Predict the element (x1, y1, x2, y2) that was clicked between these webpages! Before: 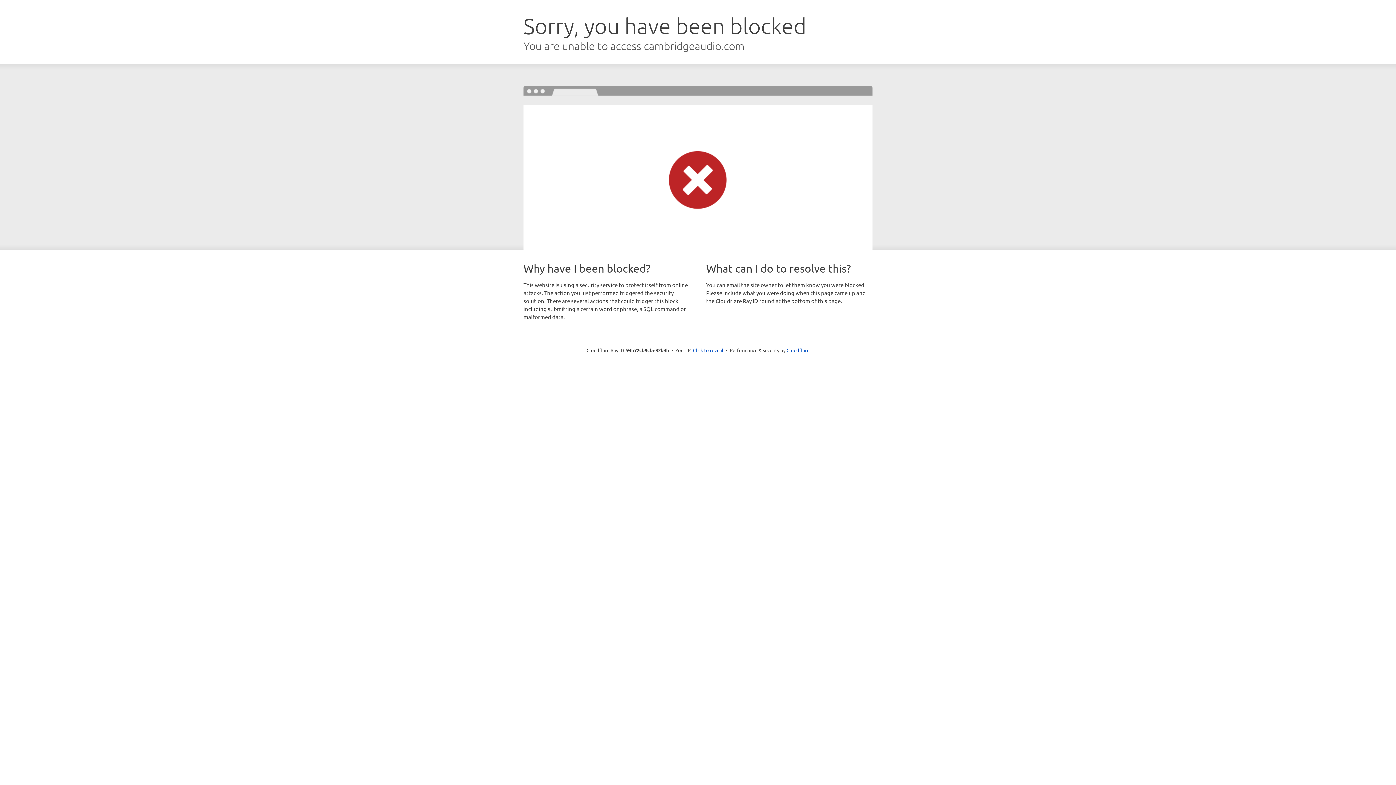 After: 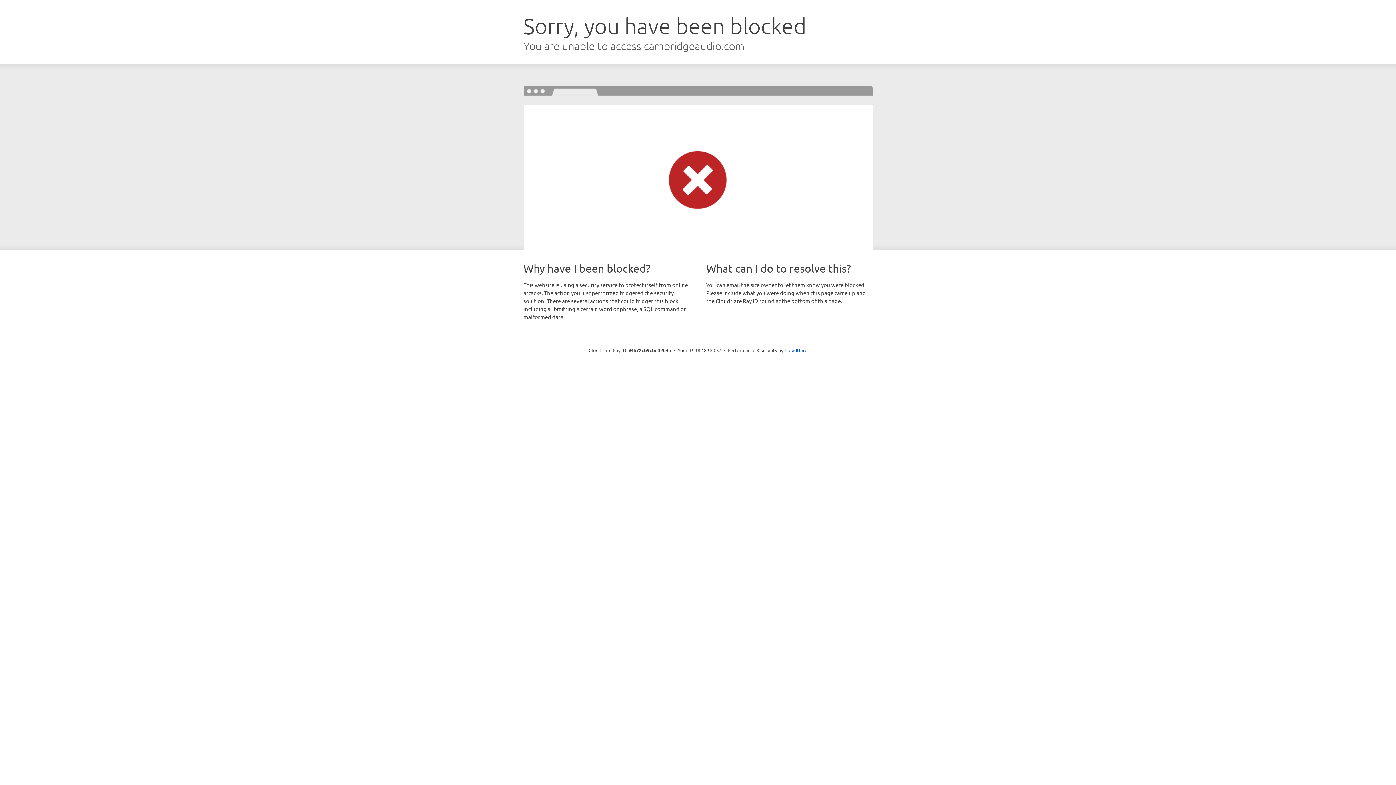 Action: bbox: (693, 346, 723, 353) label: Click to reveal